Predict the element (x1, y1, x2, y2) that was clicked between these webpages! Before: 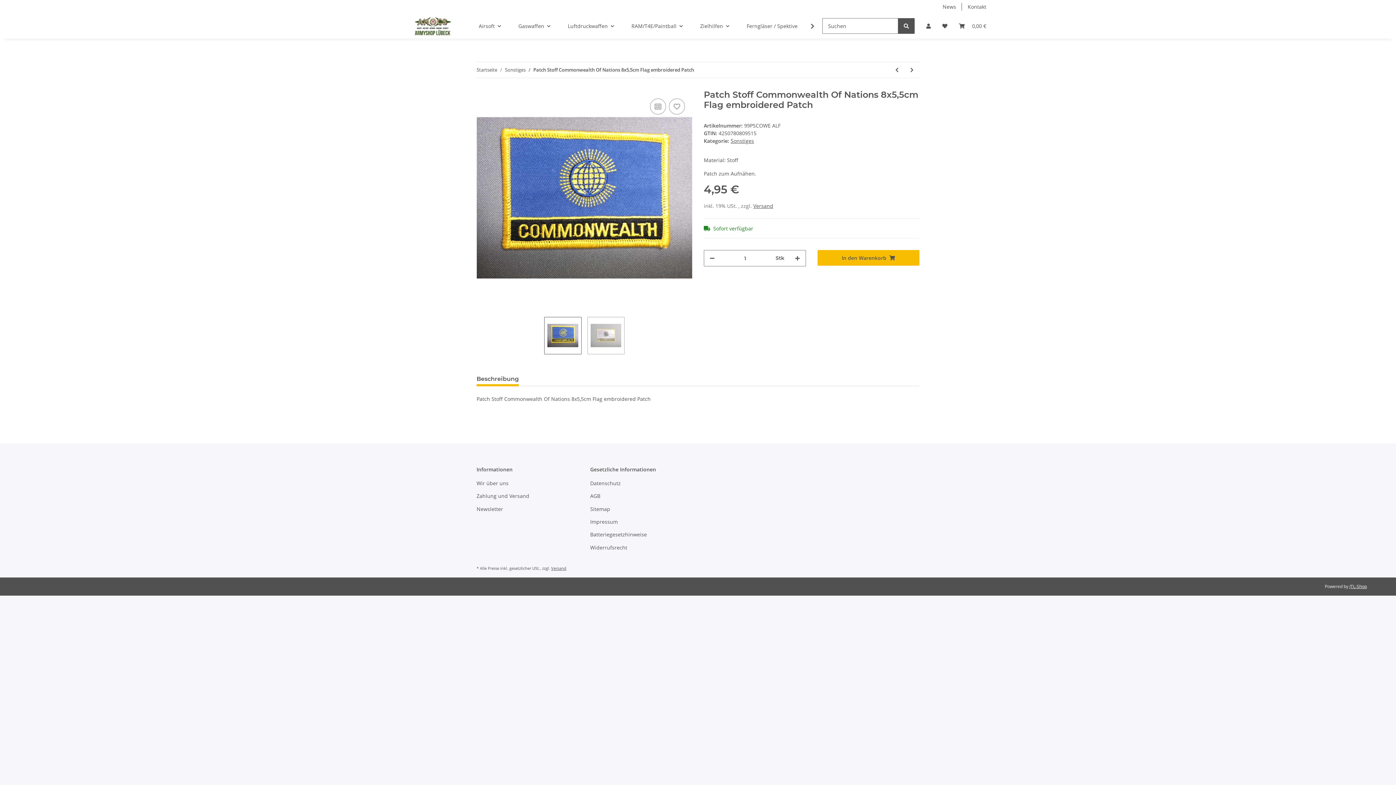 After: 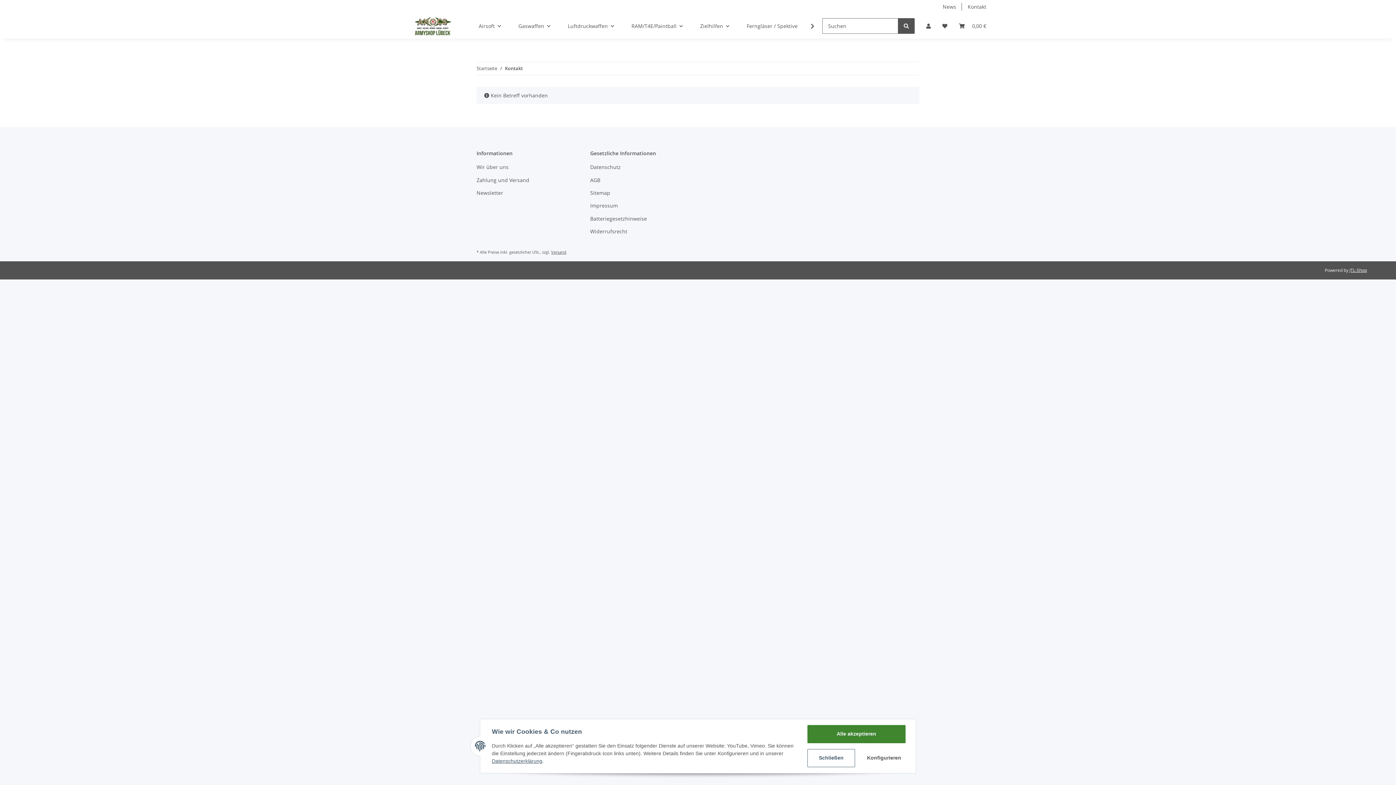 Action: bbox: (962, 0, 992, 13) label: Kontakt